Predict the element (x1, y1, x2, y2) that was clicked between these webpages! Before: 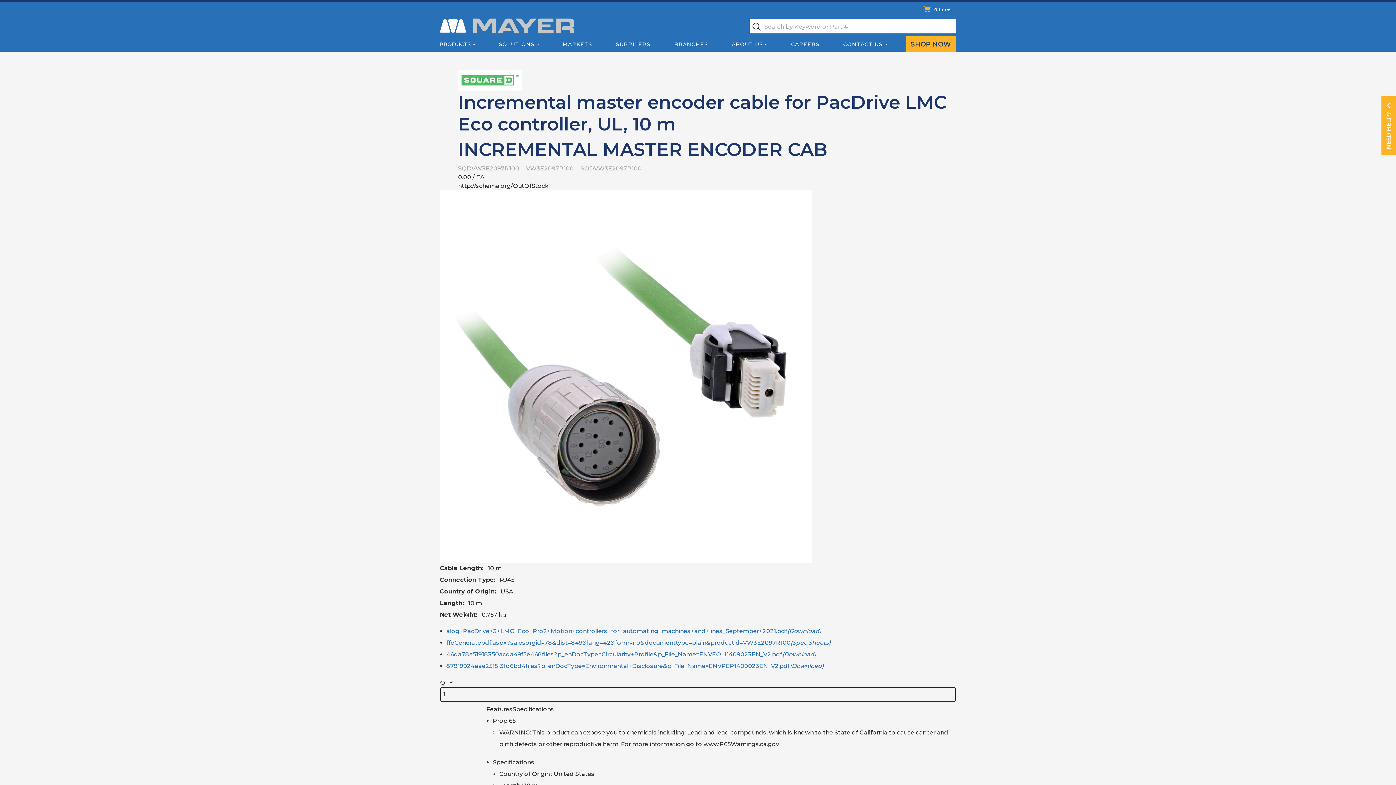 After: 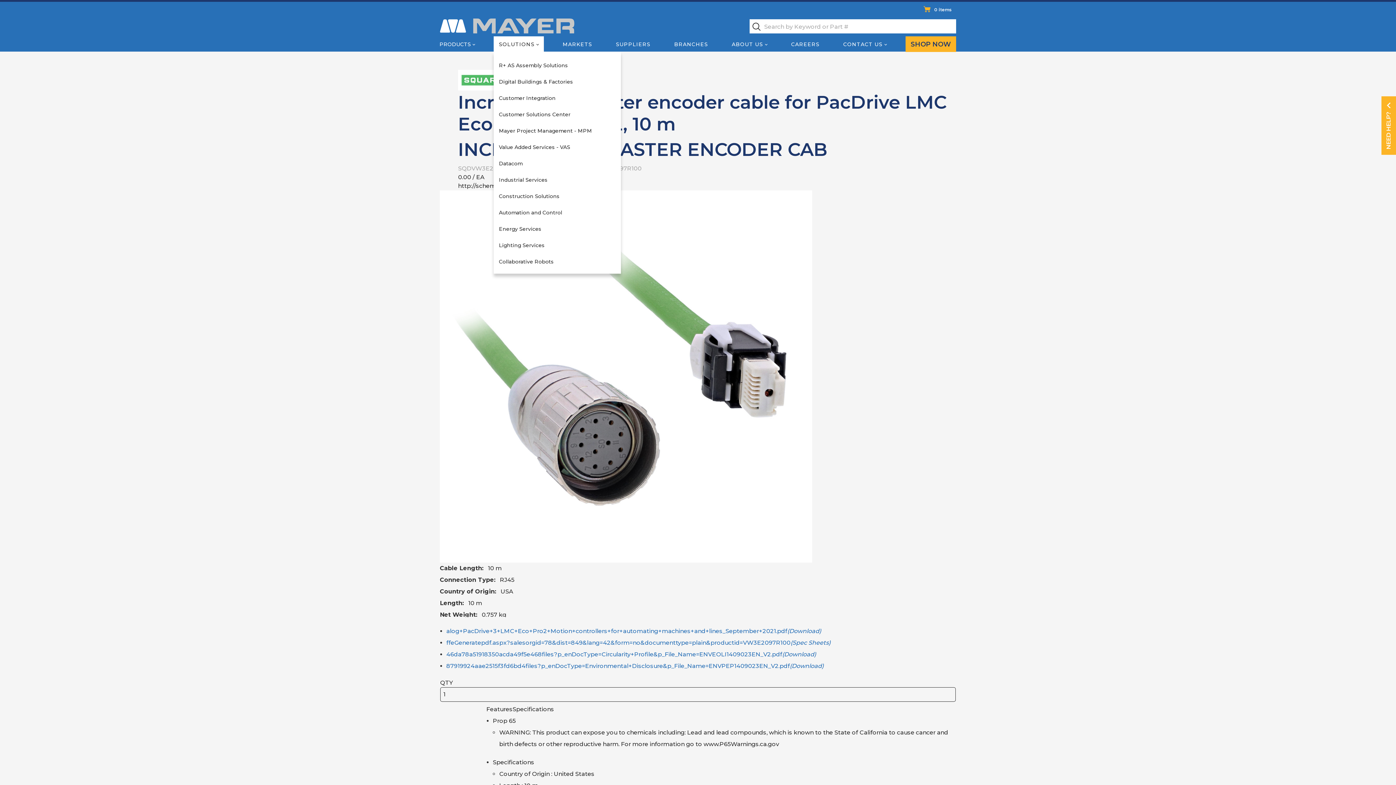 Action: bbox: (534, 37, 539, 52)